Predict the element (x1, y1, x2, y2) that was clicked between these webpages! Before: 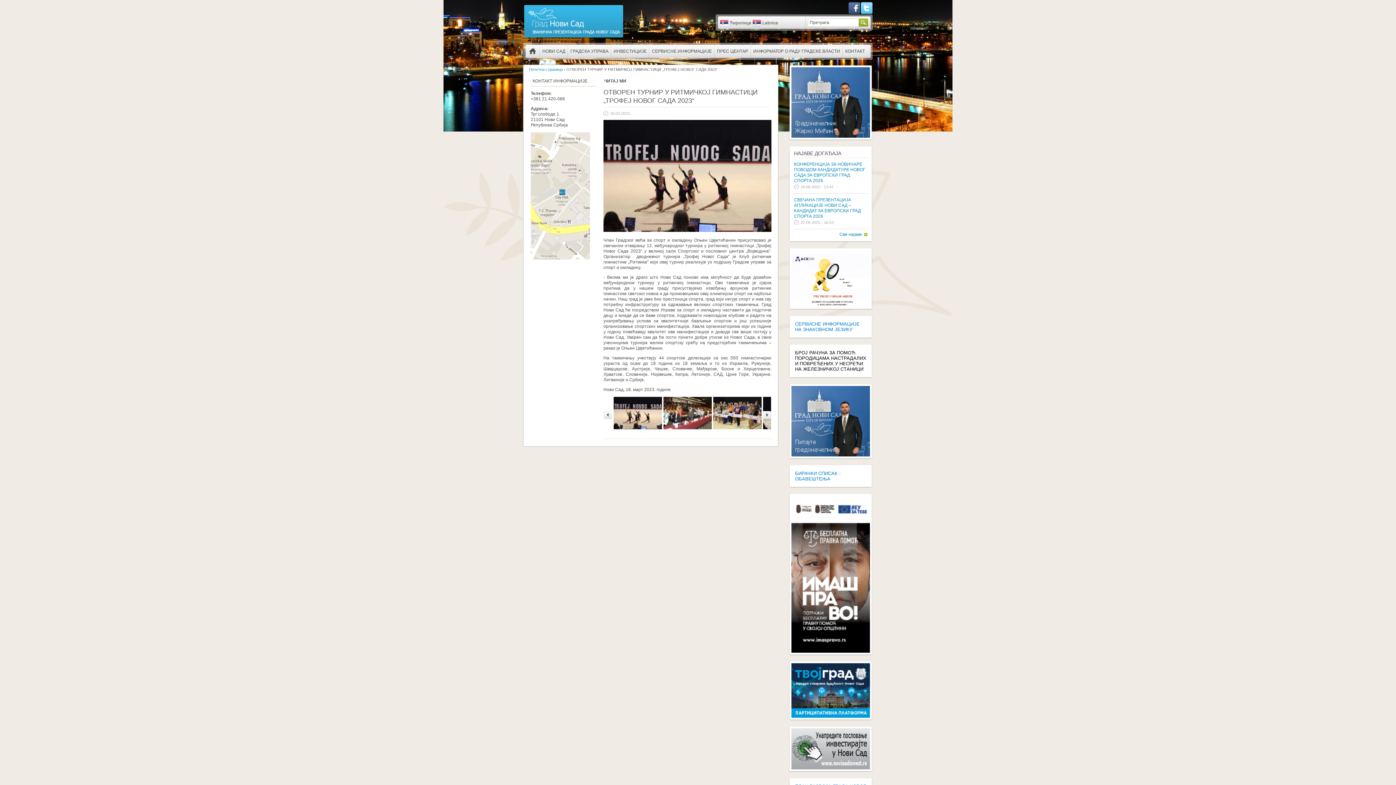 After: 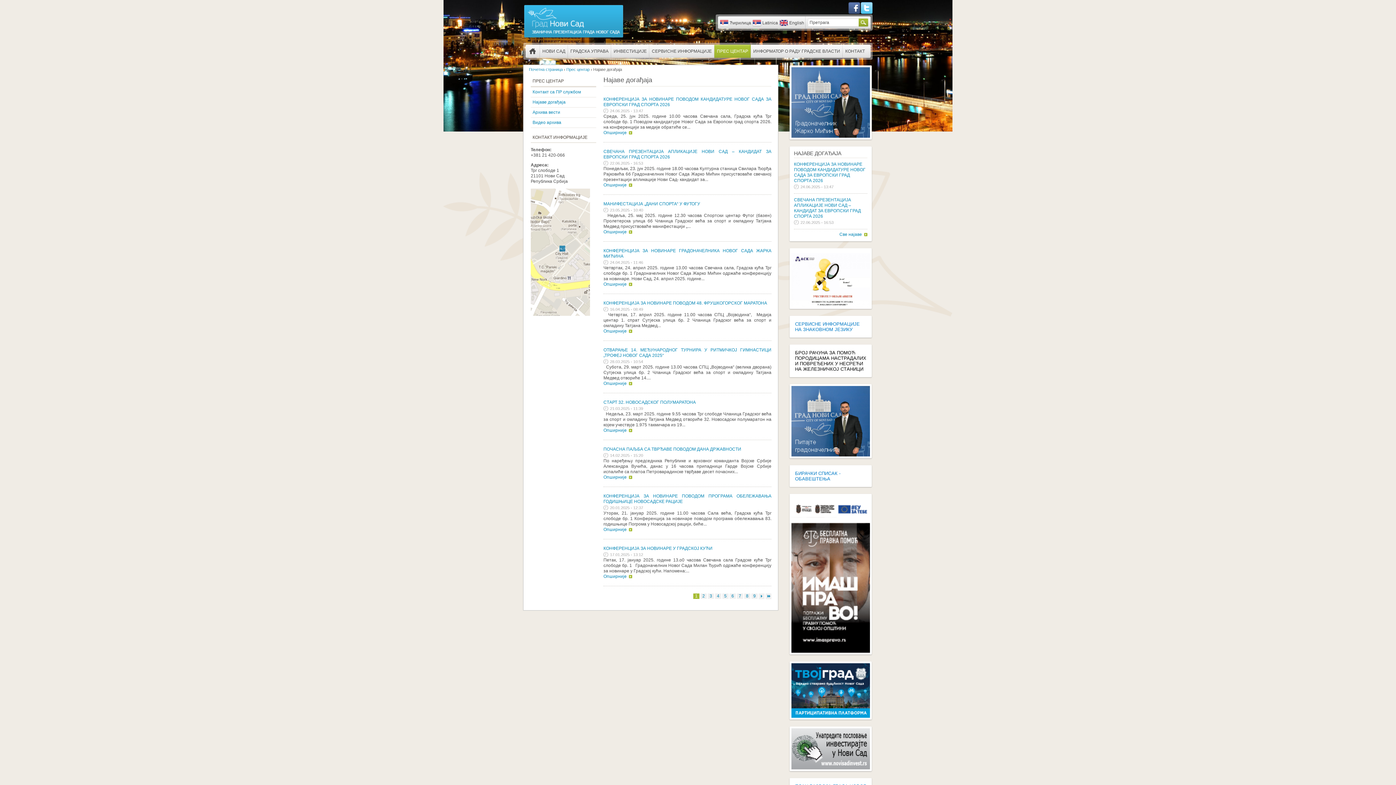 Action: label: Све најаве bbox: (839, 232, 867, 237)